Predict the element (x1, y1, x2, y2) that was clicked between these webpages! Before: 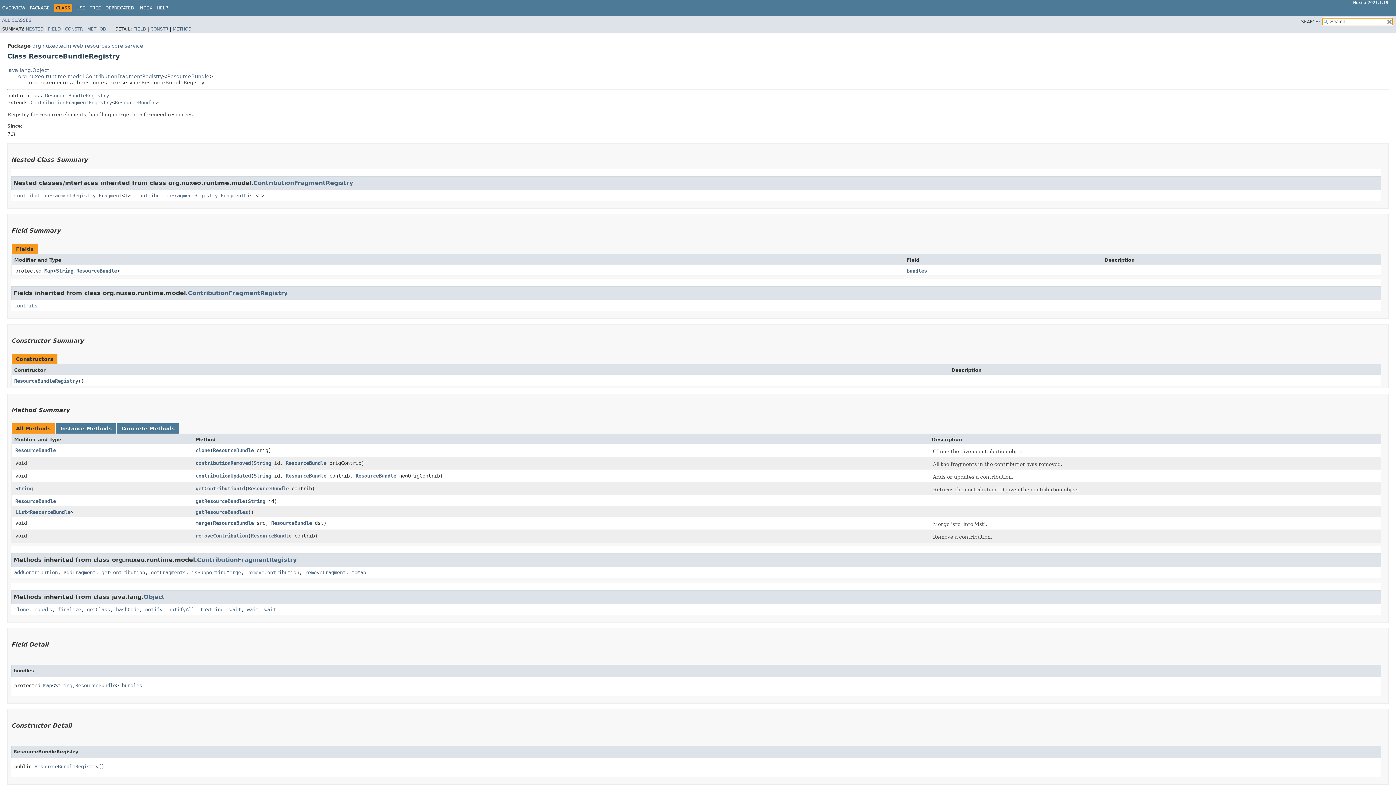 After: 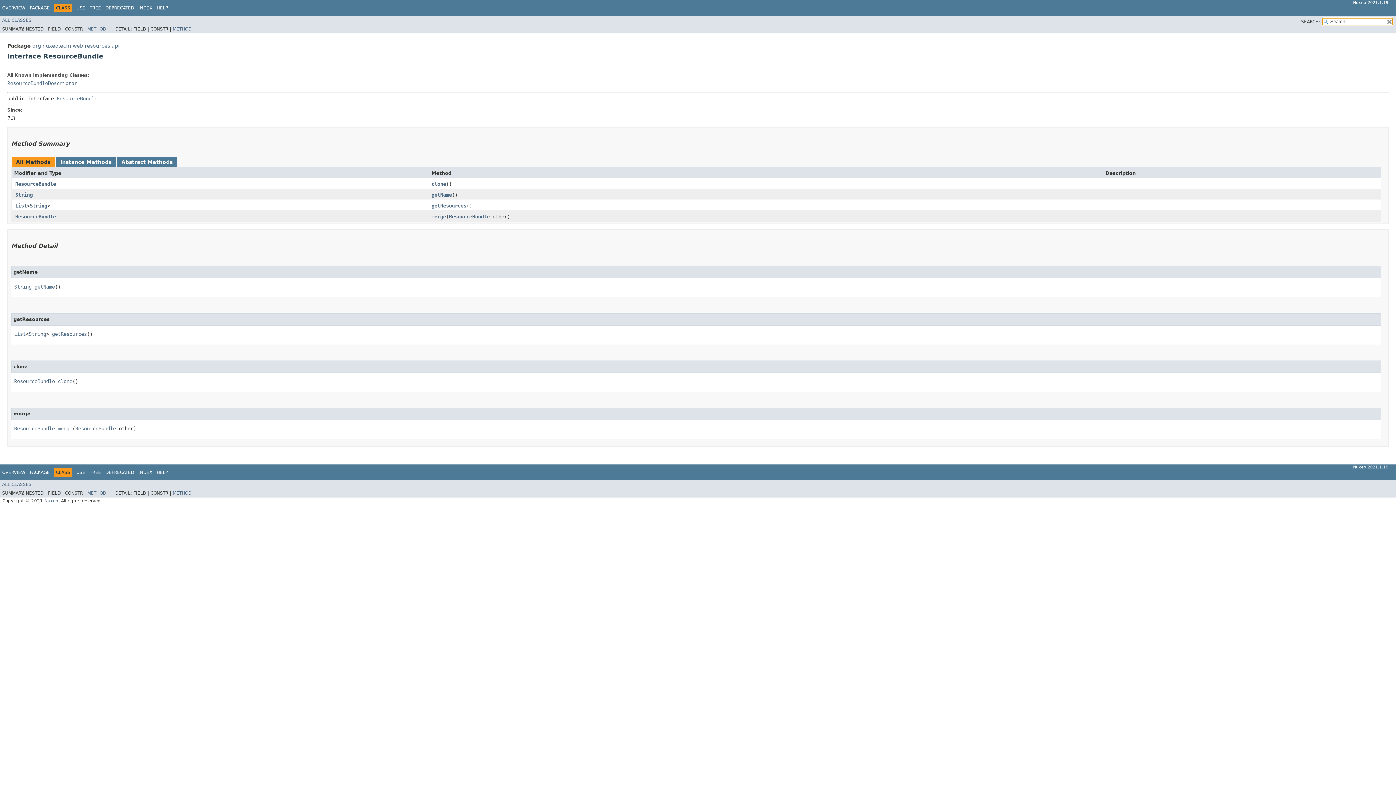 Action: bbox: (15, 447, 56, 453) label: ResourceBundle